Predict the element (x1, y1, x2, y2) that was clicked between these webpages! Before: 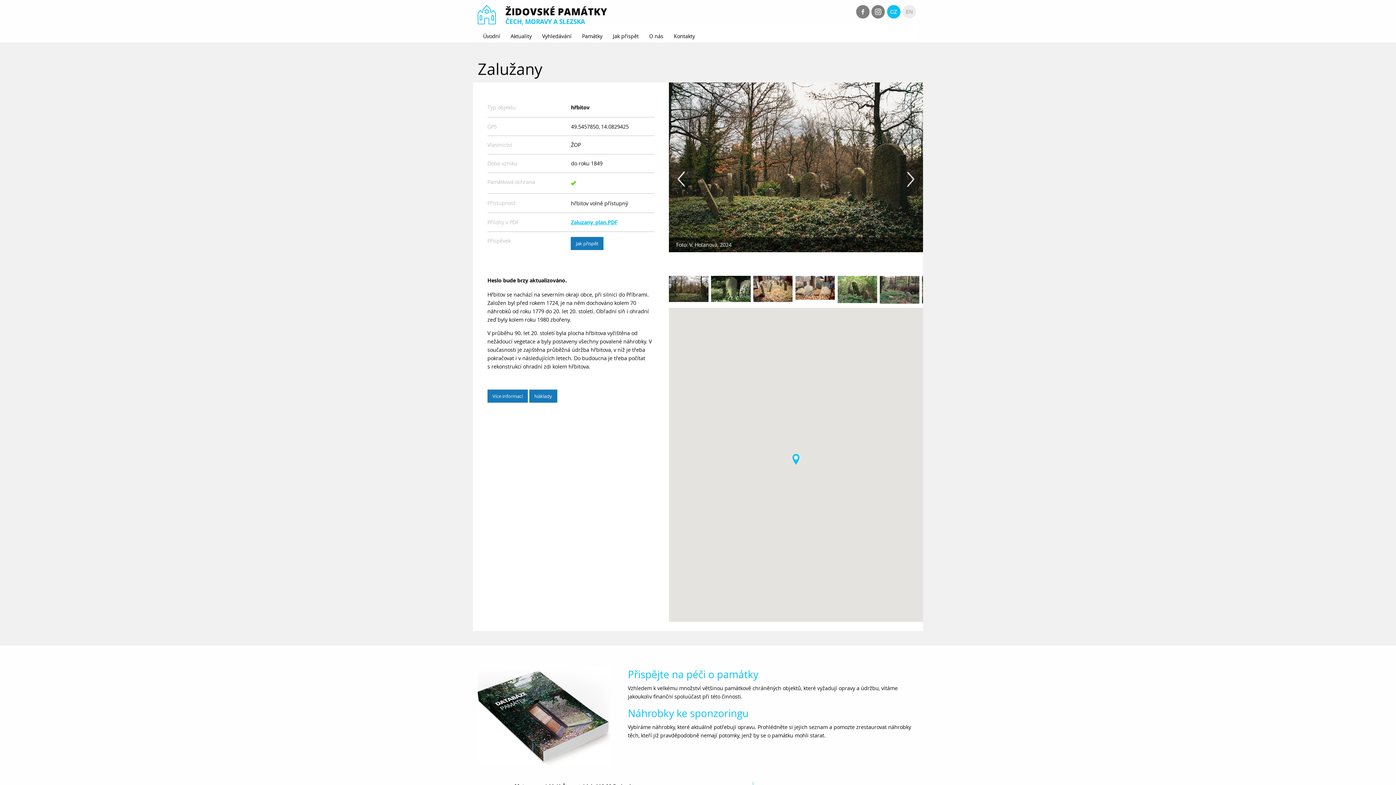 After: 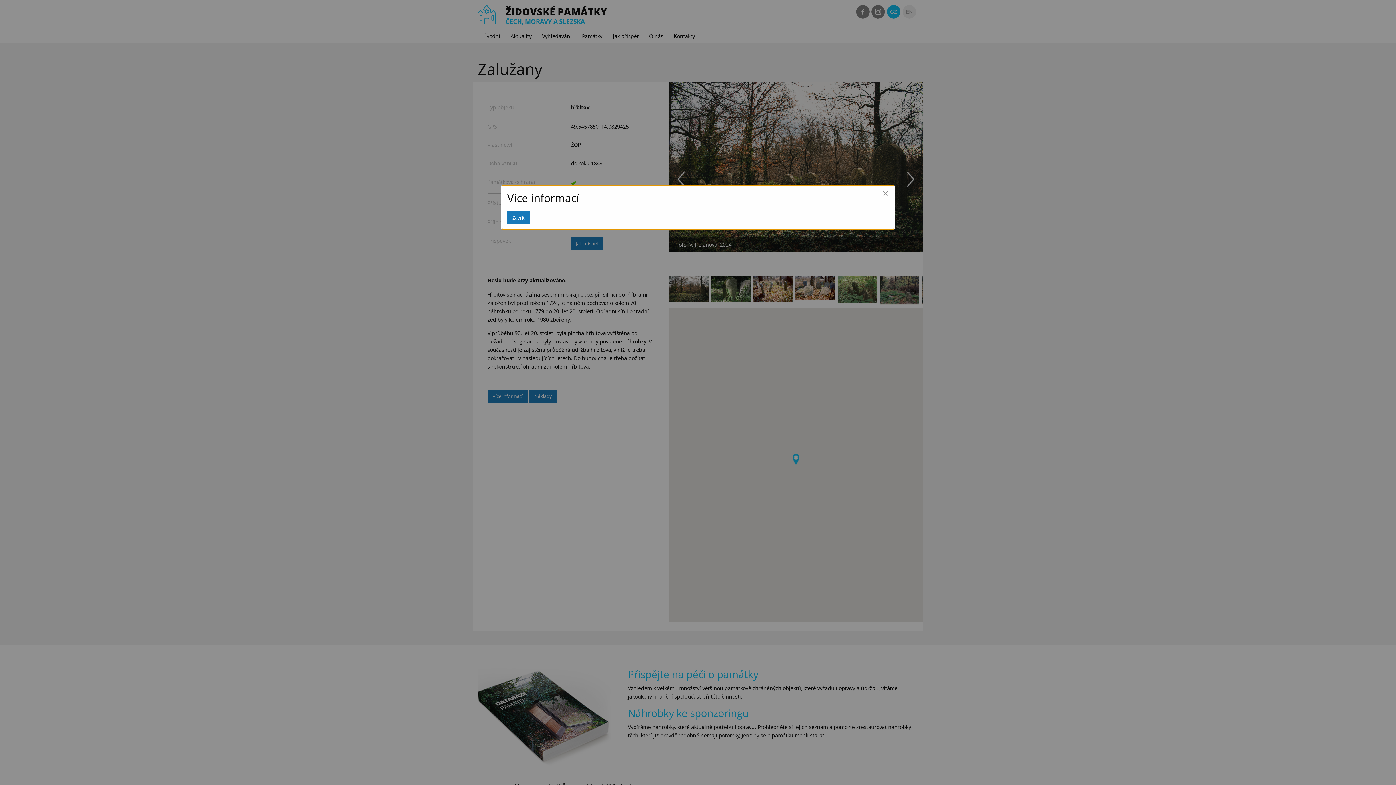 Action: bbox: (487, 389, 527, 402) label: Více informací